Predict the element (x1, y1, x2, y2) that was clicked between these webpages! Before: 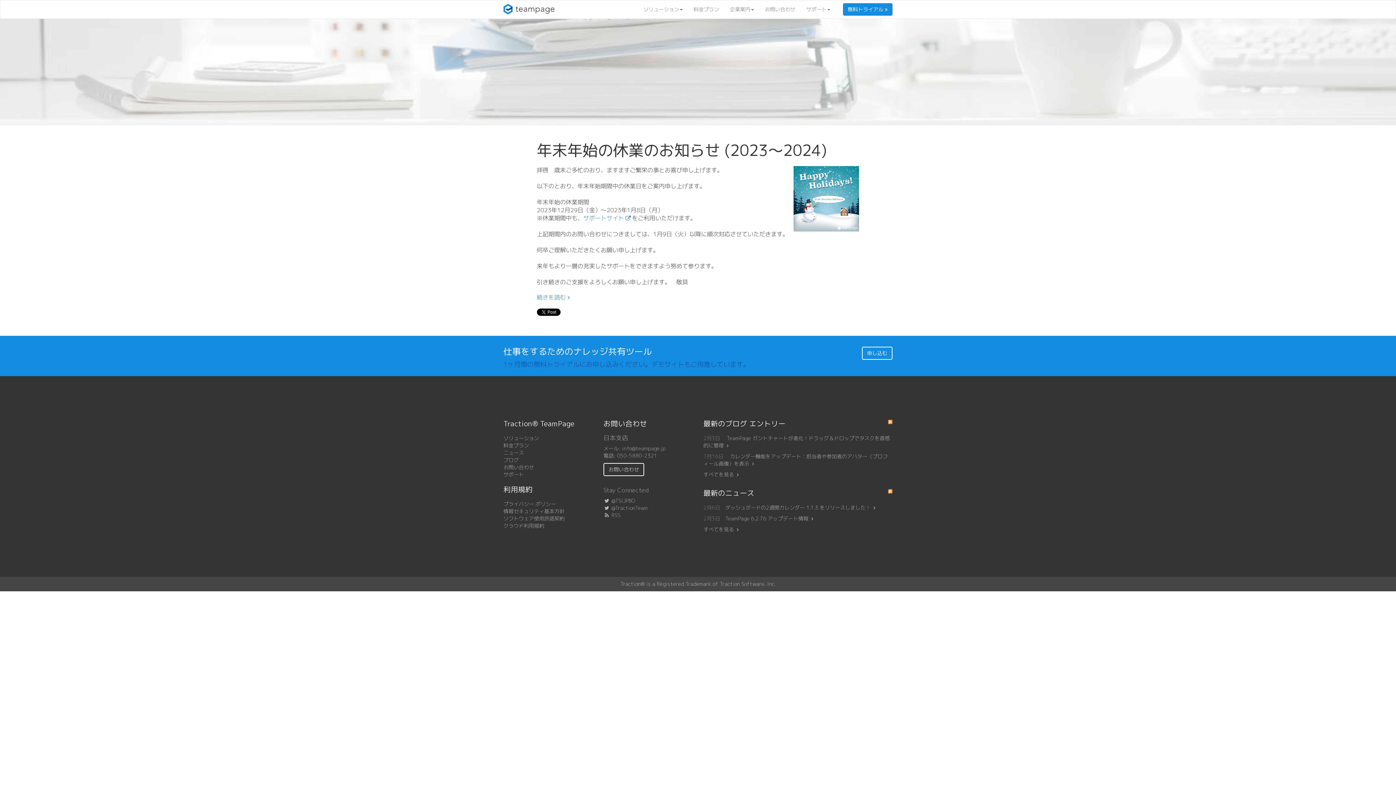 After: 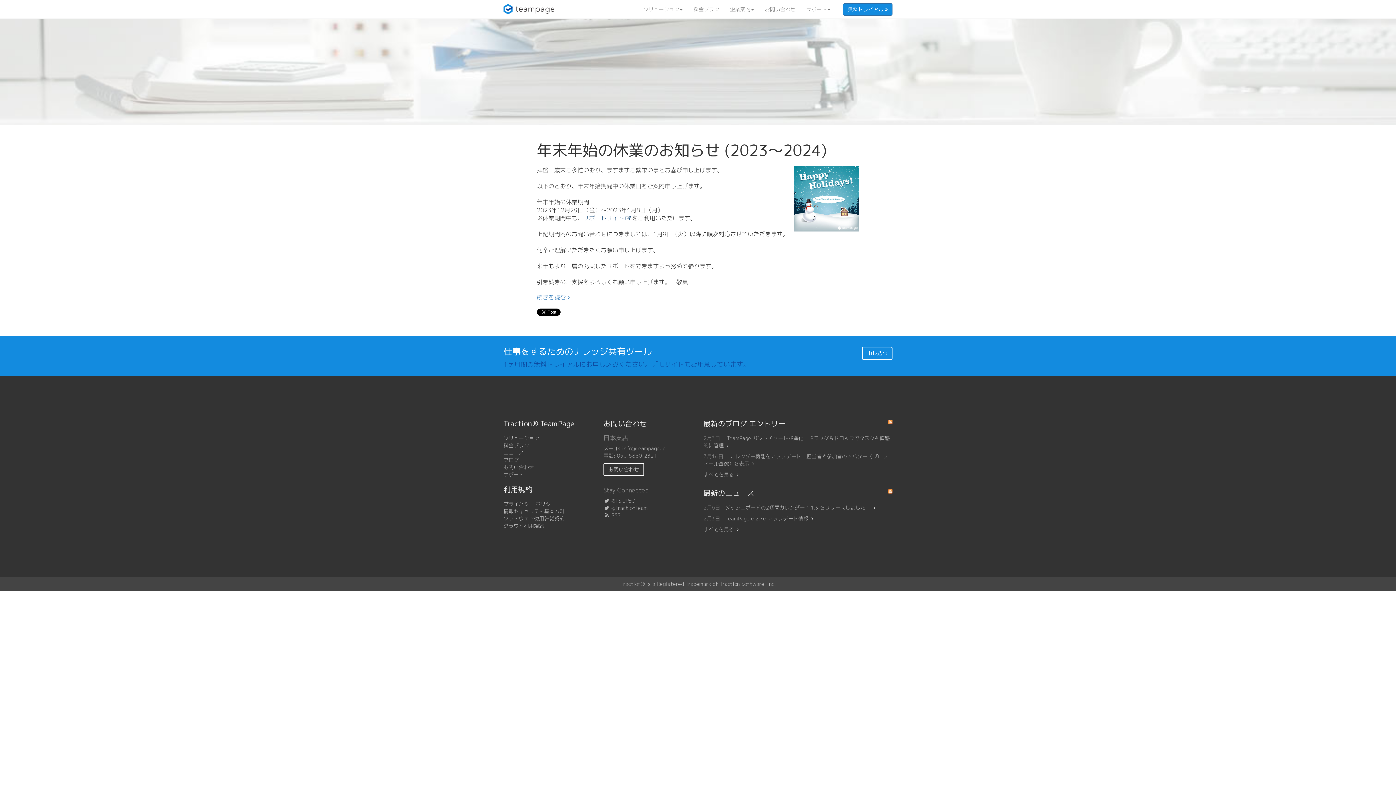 Action: bbox: (583, 214, 632, 222) label: サポートサイト